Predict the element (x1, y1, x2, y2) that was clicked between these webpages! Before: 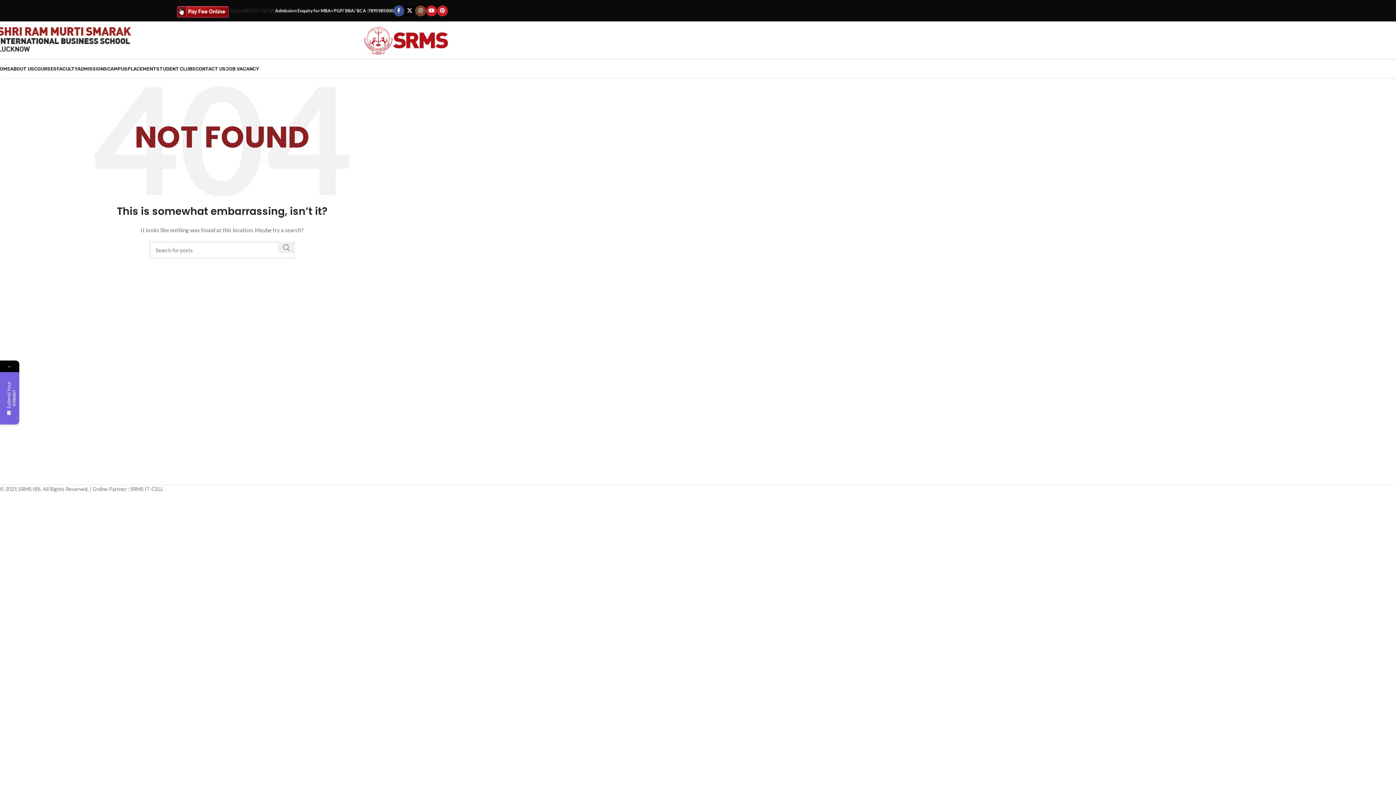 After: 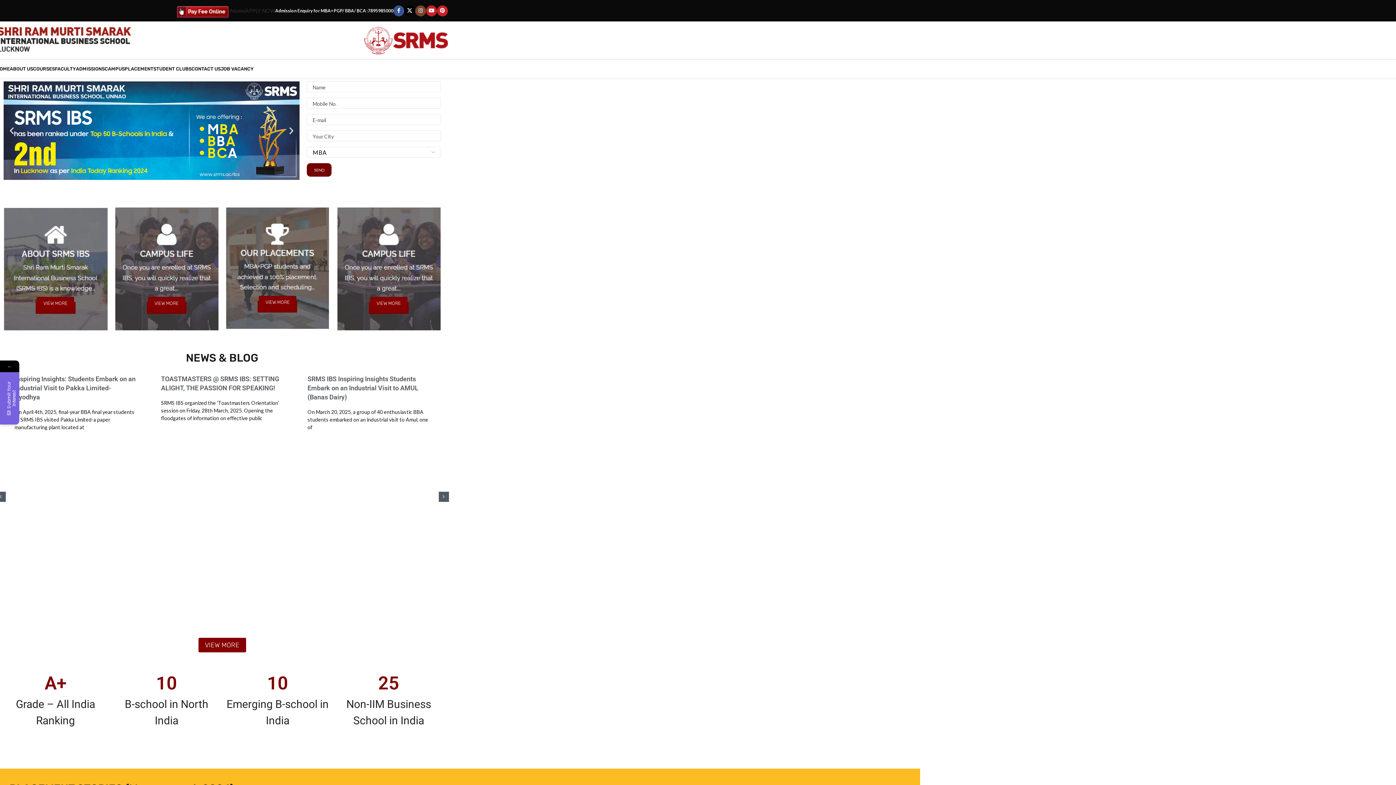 Action: bbox: (-3, 36, 131, 42) label: Site logo